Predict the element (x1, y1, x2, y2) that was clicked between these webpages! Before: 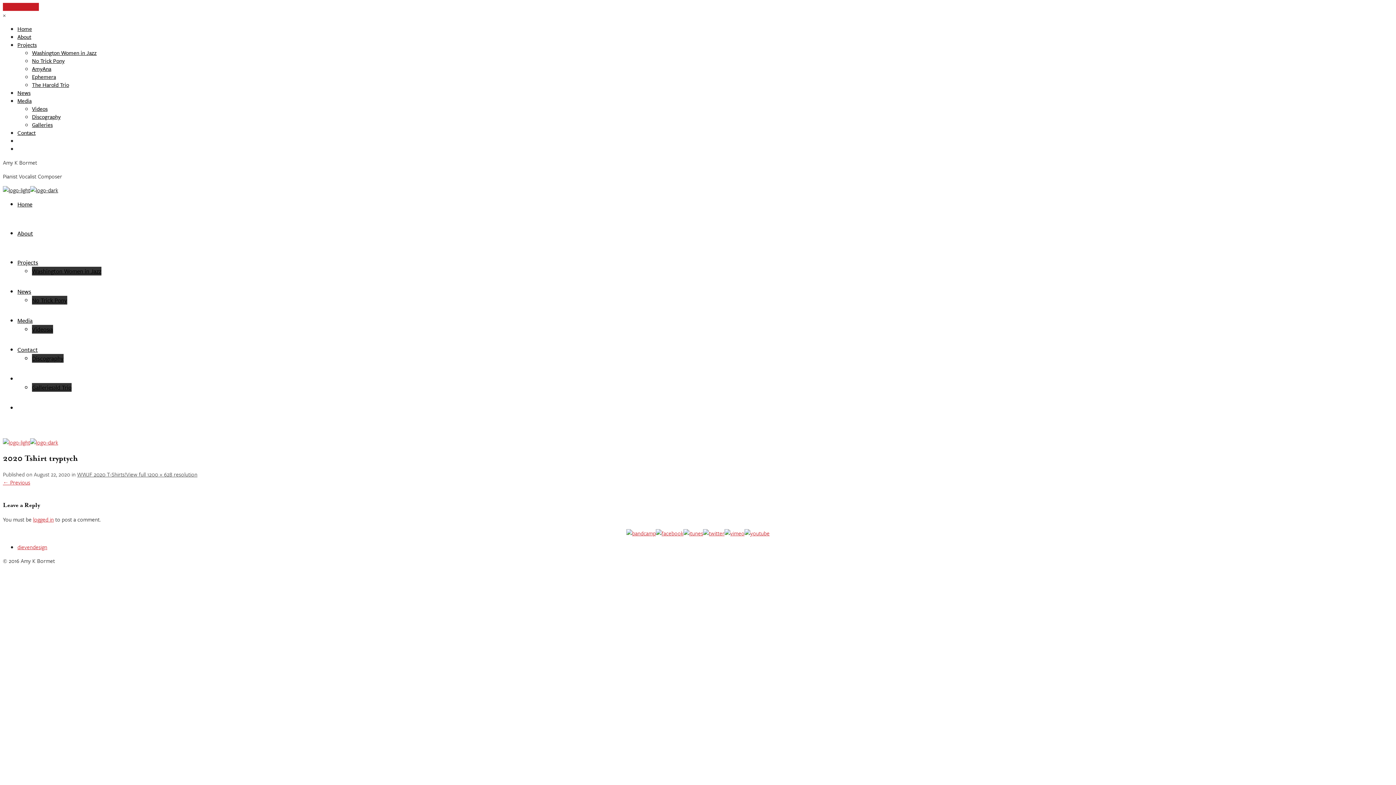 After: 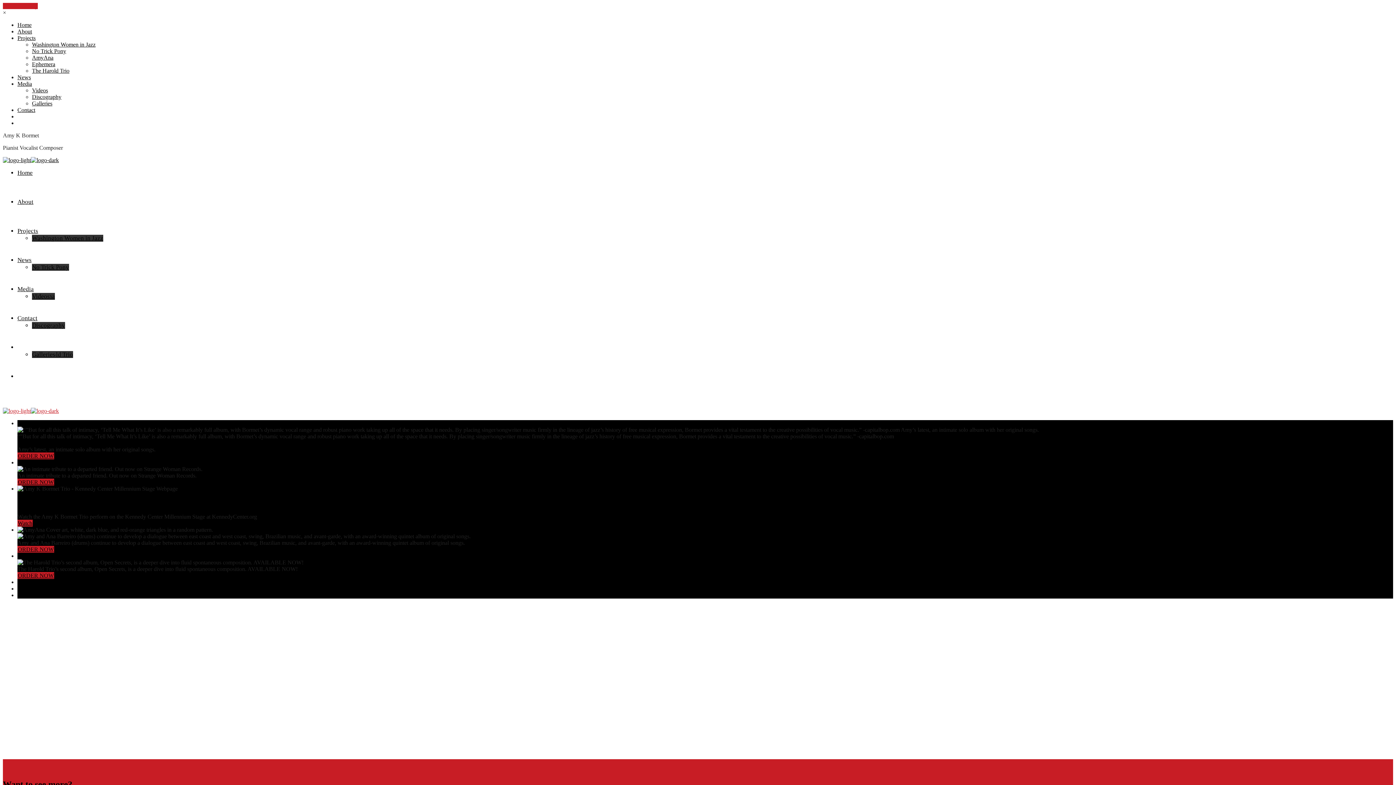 Action: bbox: (2, 438, 58, 446)